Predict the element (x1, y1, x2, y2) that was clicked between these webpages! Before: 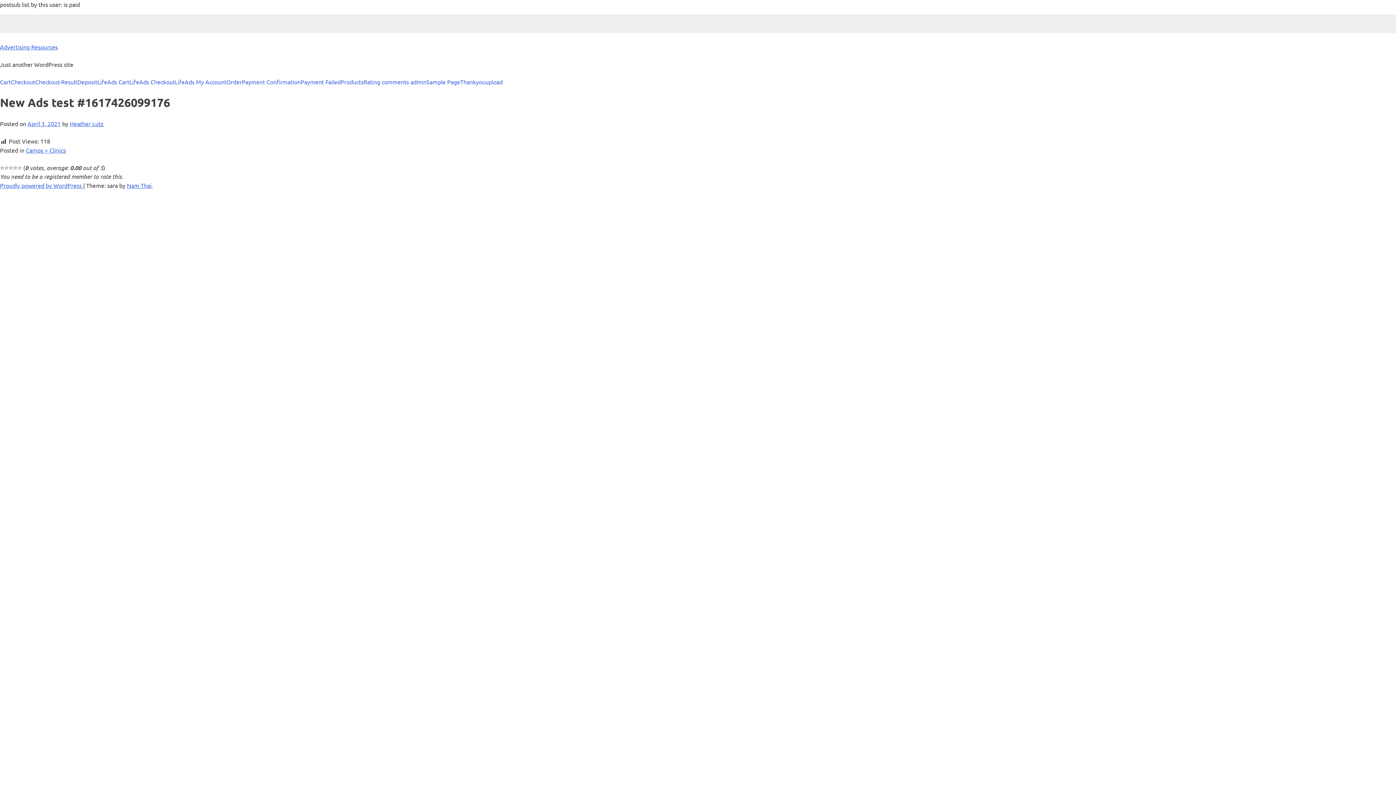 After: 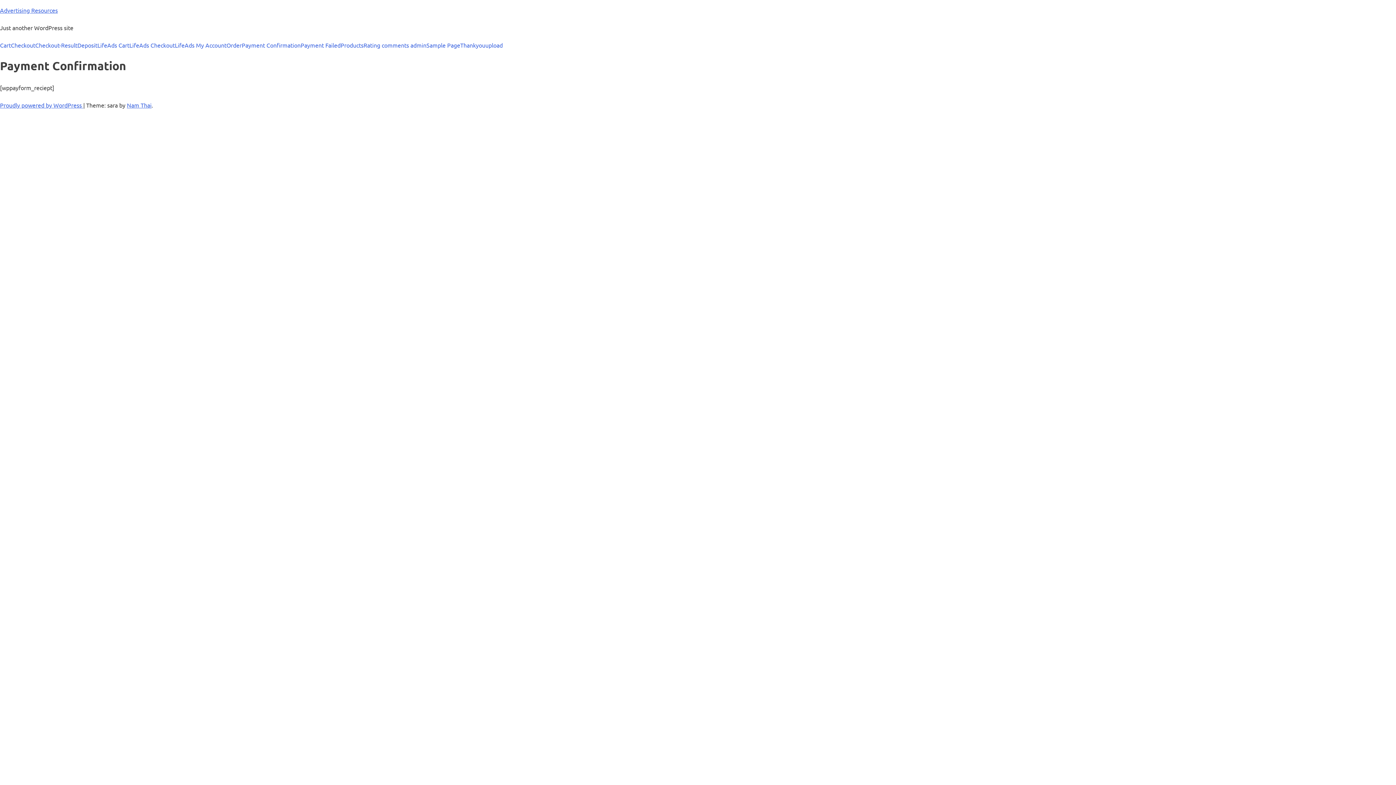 Action: bbox: (241, 77, 300, 86) label: Payment Confirmation